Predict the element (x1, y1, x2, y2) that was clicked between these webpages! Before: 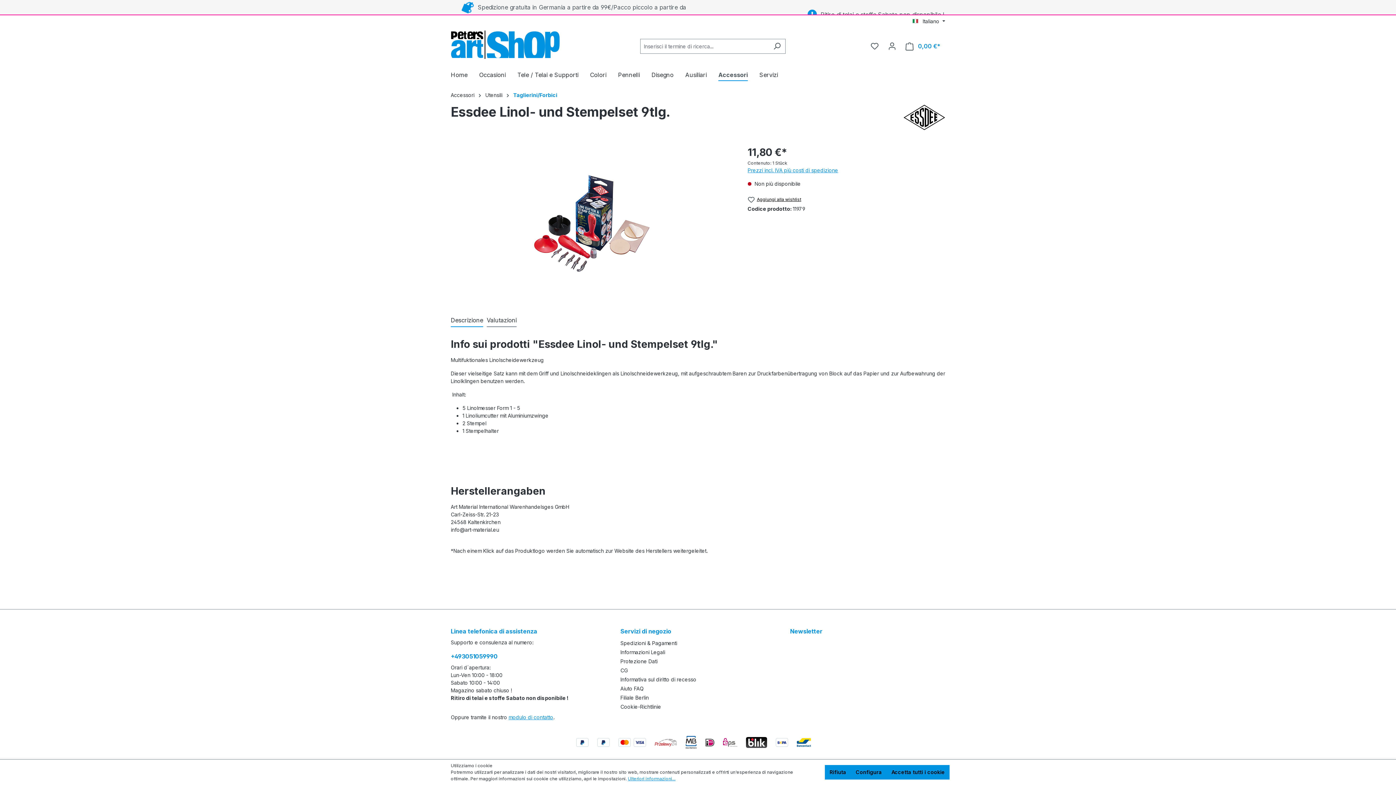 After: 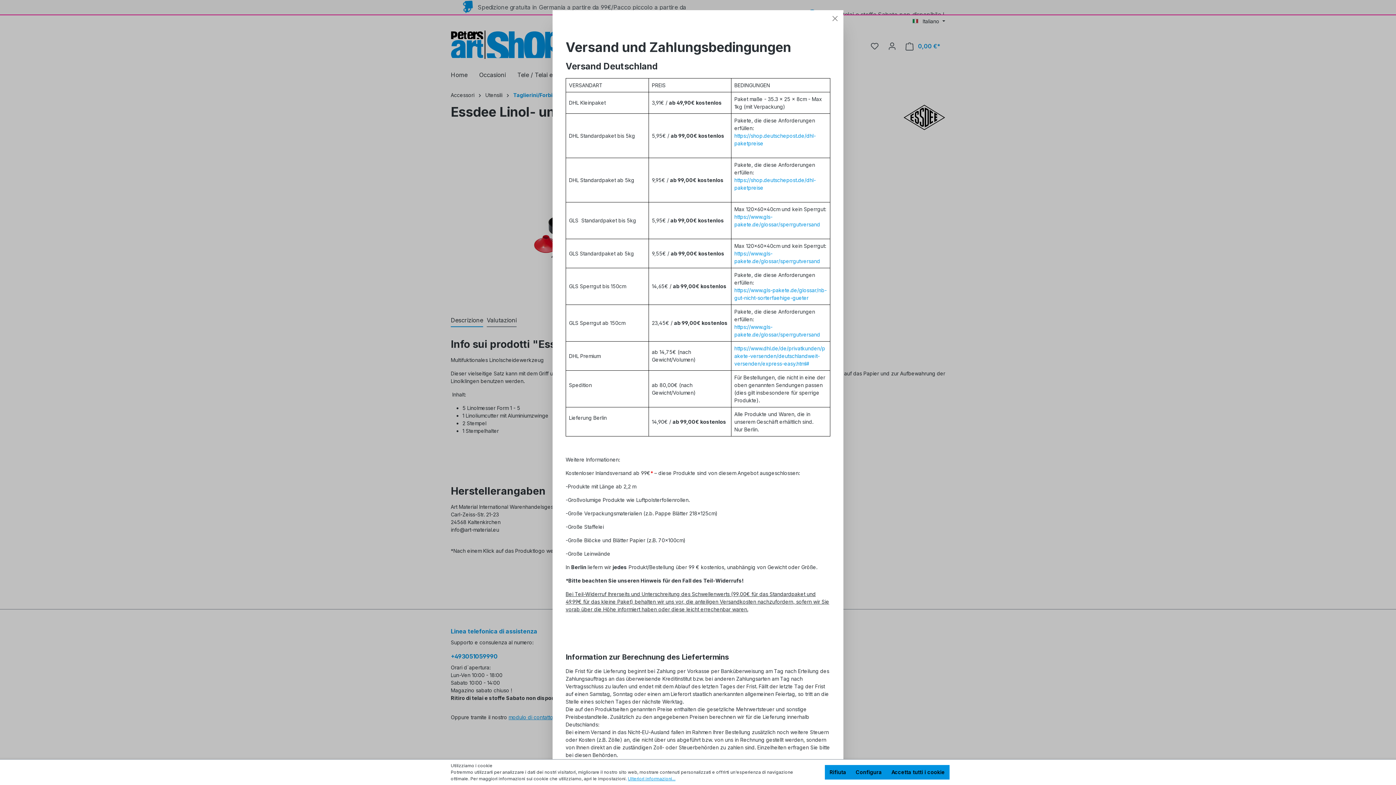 Action: label: Prezzi incl. IVA più costi di spedizione bbox: (747, 167, 838, 173)